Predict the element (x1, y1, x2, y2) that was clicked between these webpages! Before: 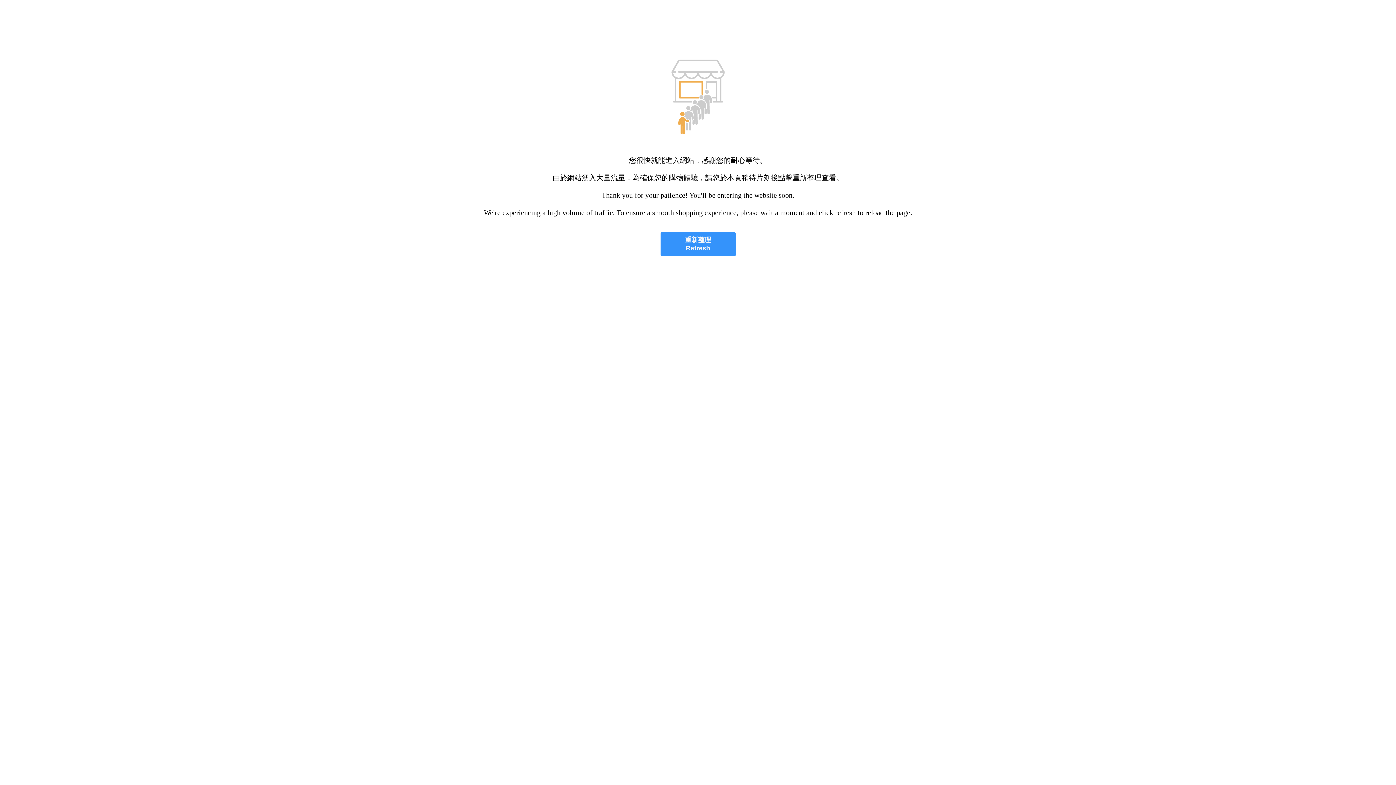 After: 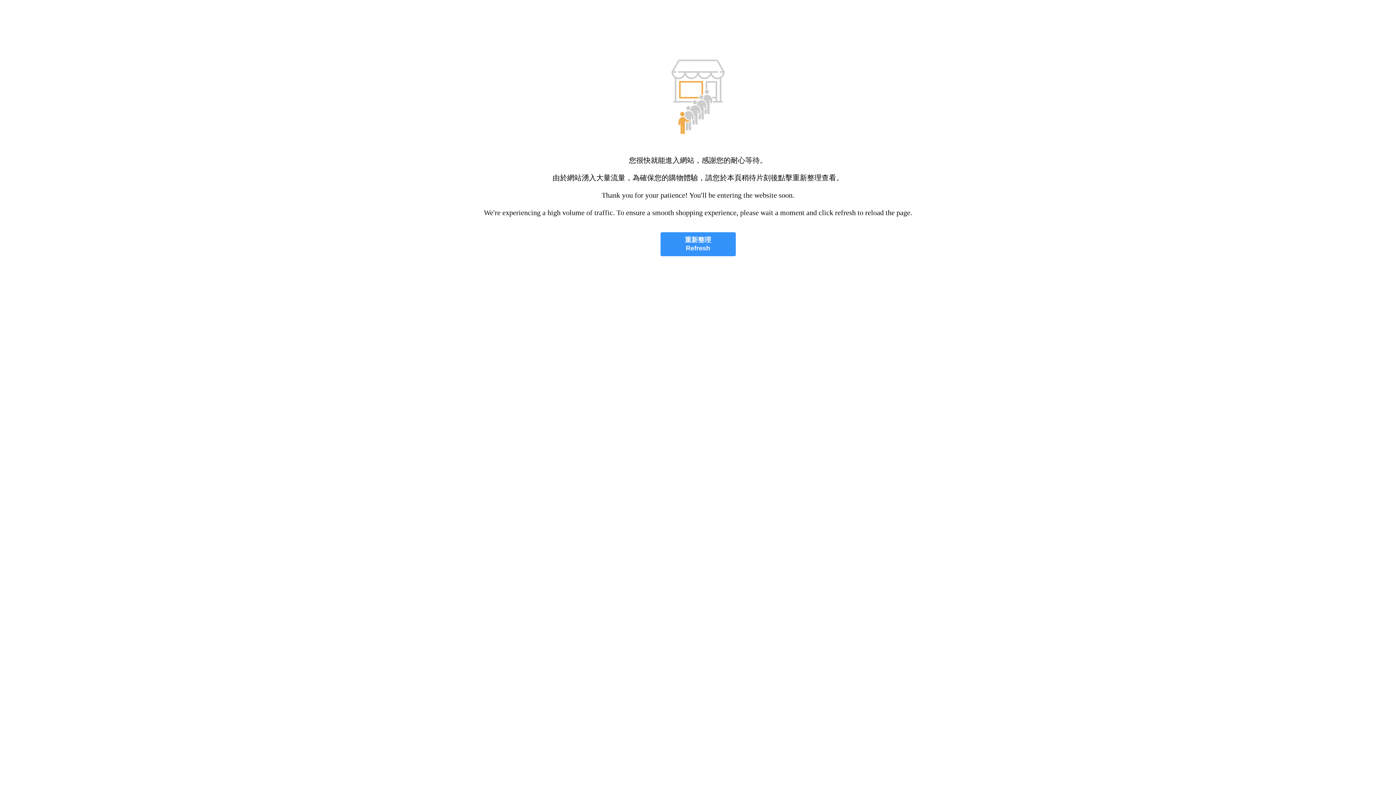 Action: bbox: (660, 232, 735, 256) label: 重新整理
Refresh